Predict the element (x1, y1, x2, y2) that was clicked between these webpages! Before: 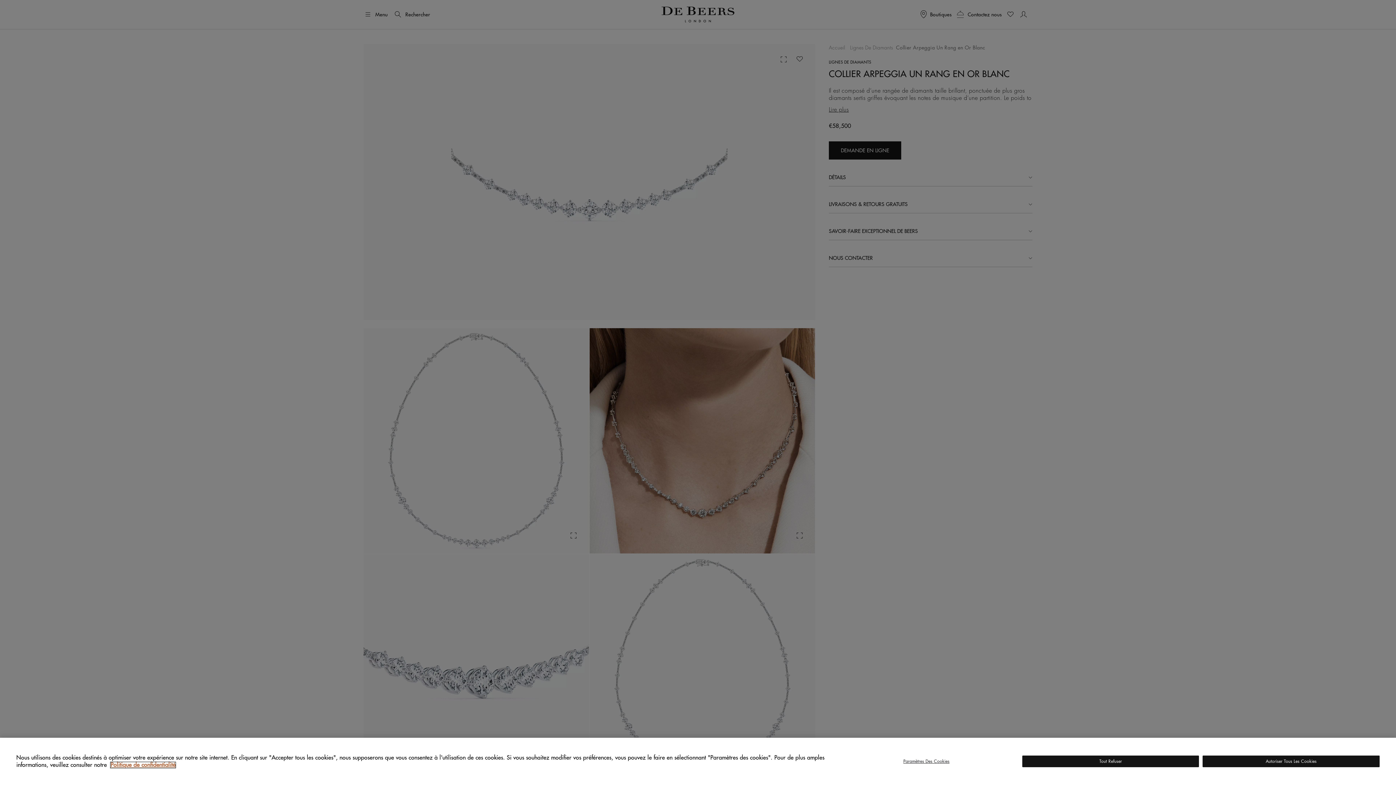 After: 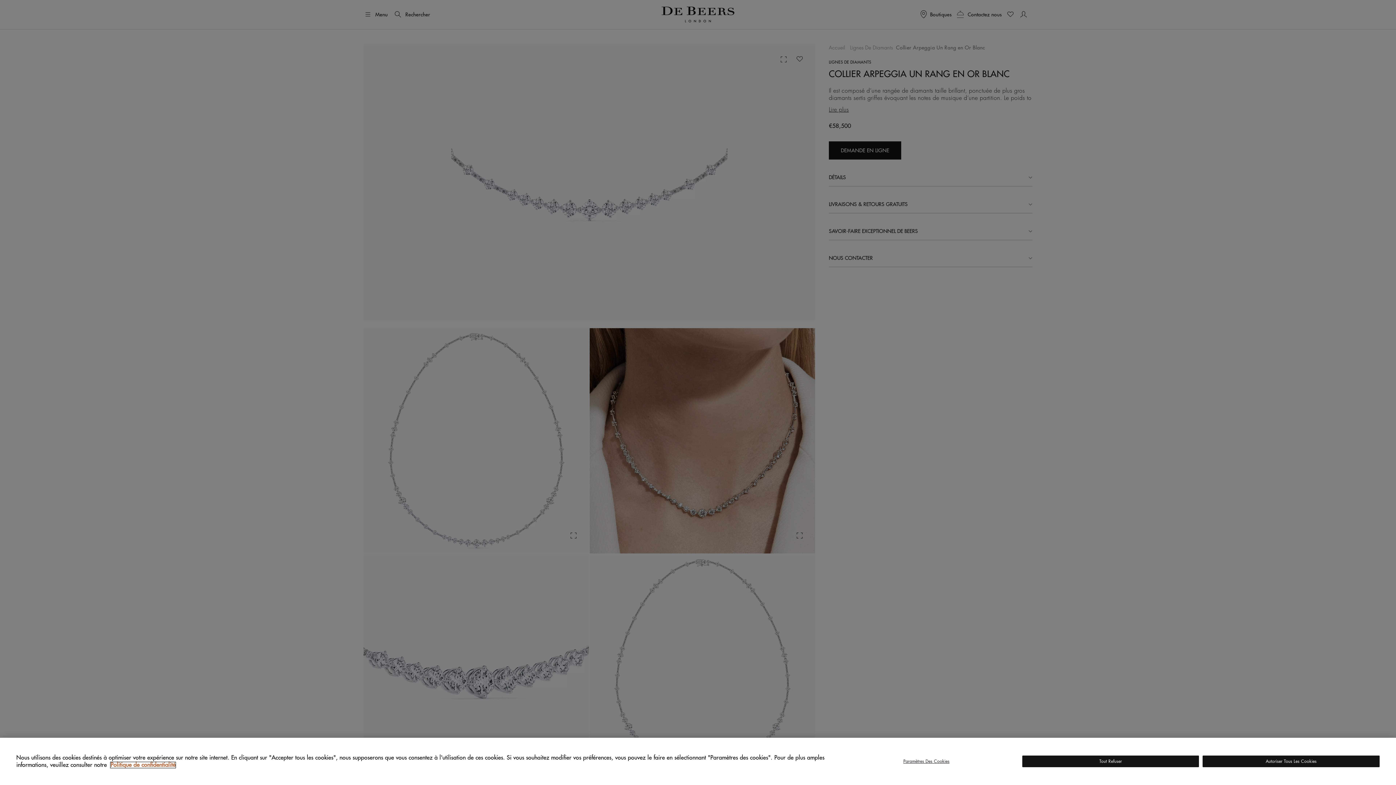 Action: label: Pour en savoir plus sur la protection de votre vie privée, s'ouvre dans un nouvel onglet bbox: (110, 762, 175, 768)